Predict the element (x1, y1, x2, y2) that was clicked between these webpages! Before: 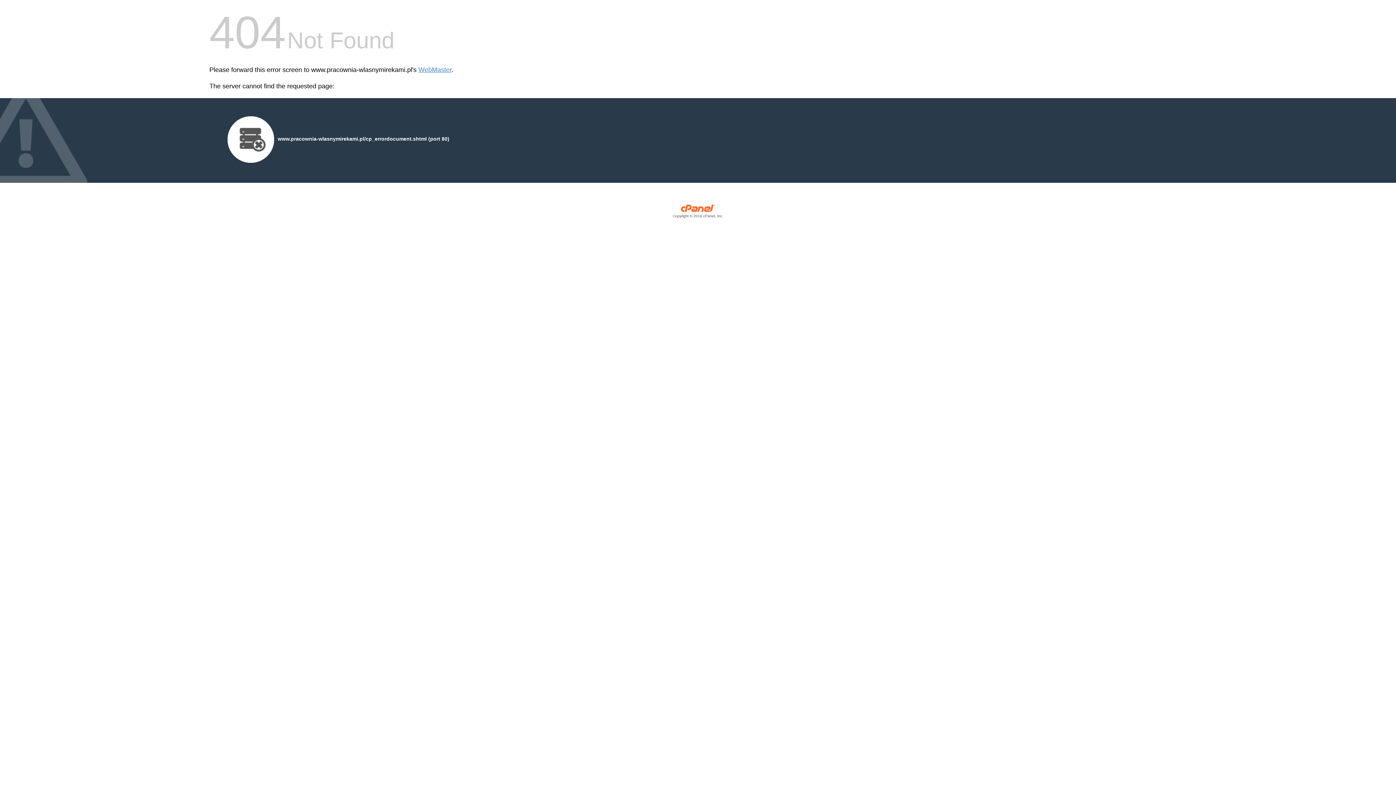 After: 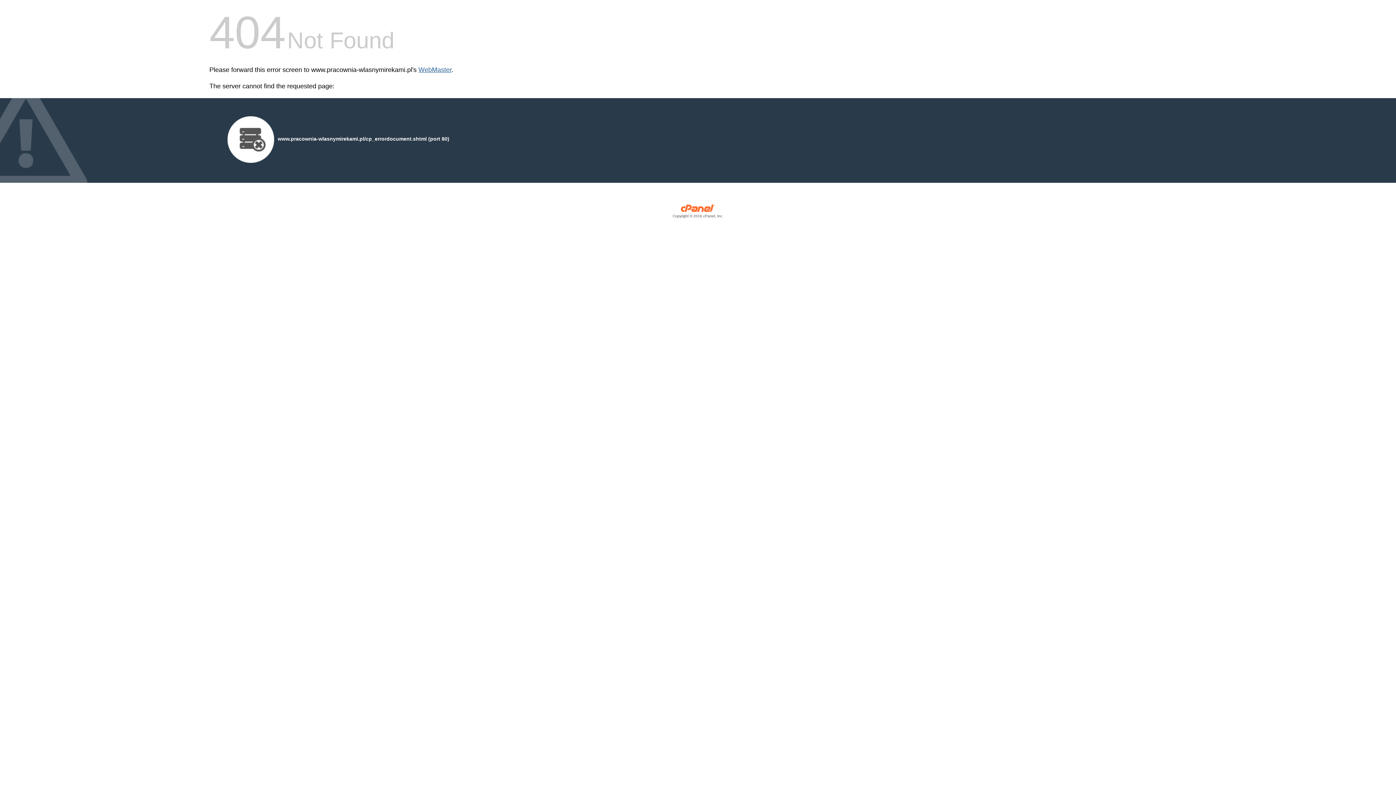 Action: bbox: (418, 66, 451, 73) label: WebMaster